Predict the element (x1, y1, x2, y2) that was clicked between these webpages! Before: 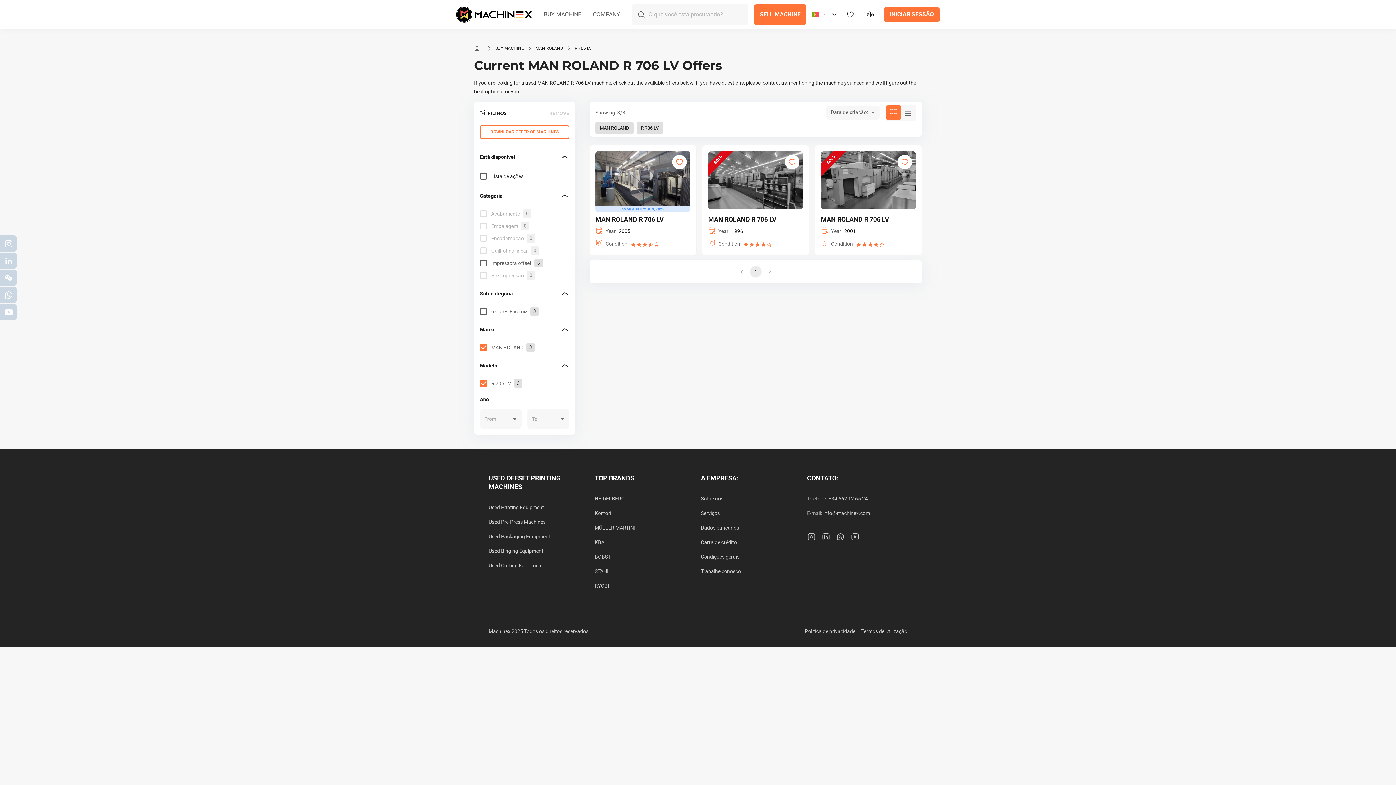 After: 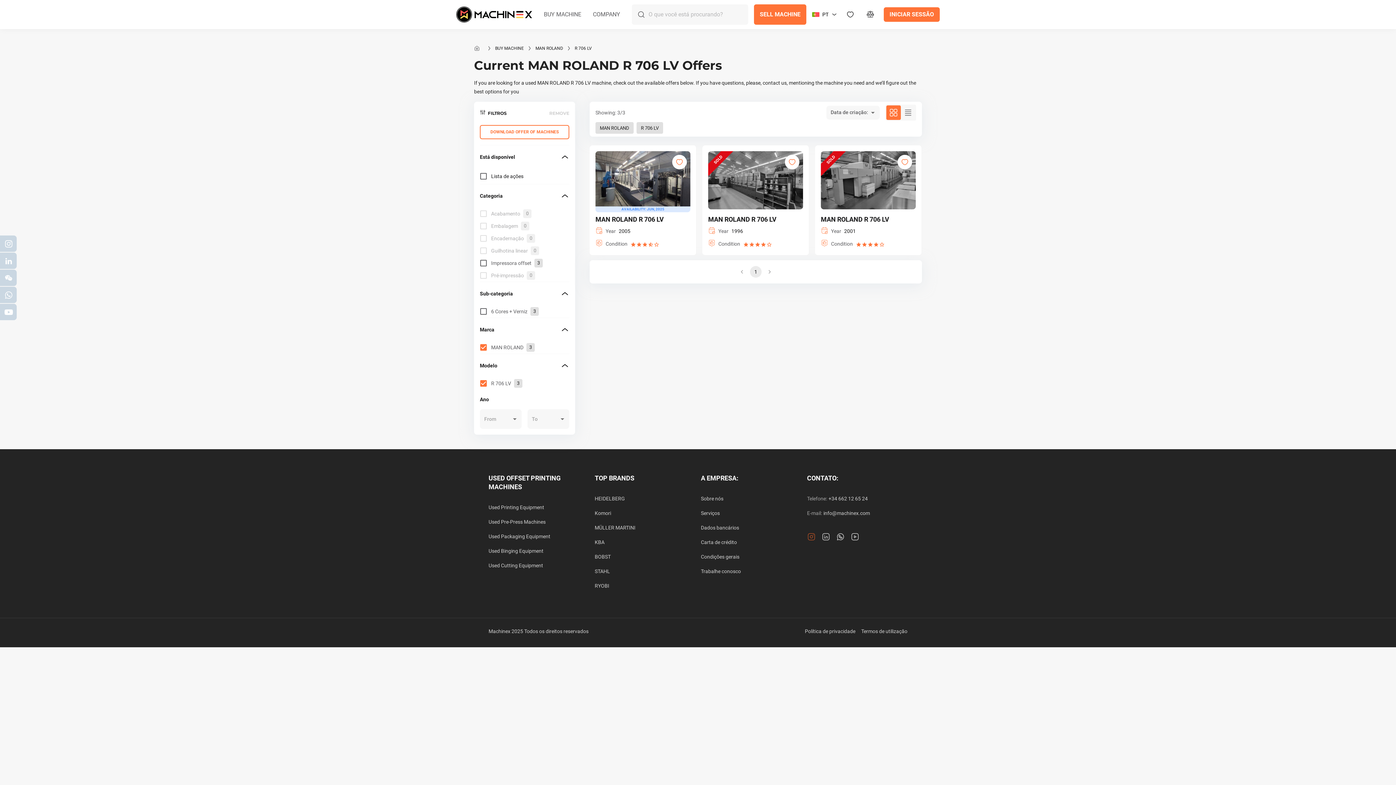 Action: bbox: (807, 532, 816, 541)